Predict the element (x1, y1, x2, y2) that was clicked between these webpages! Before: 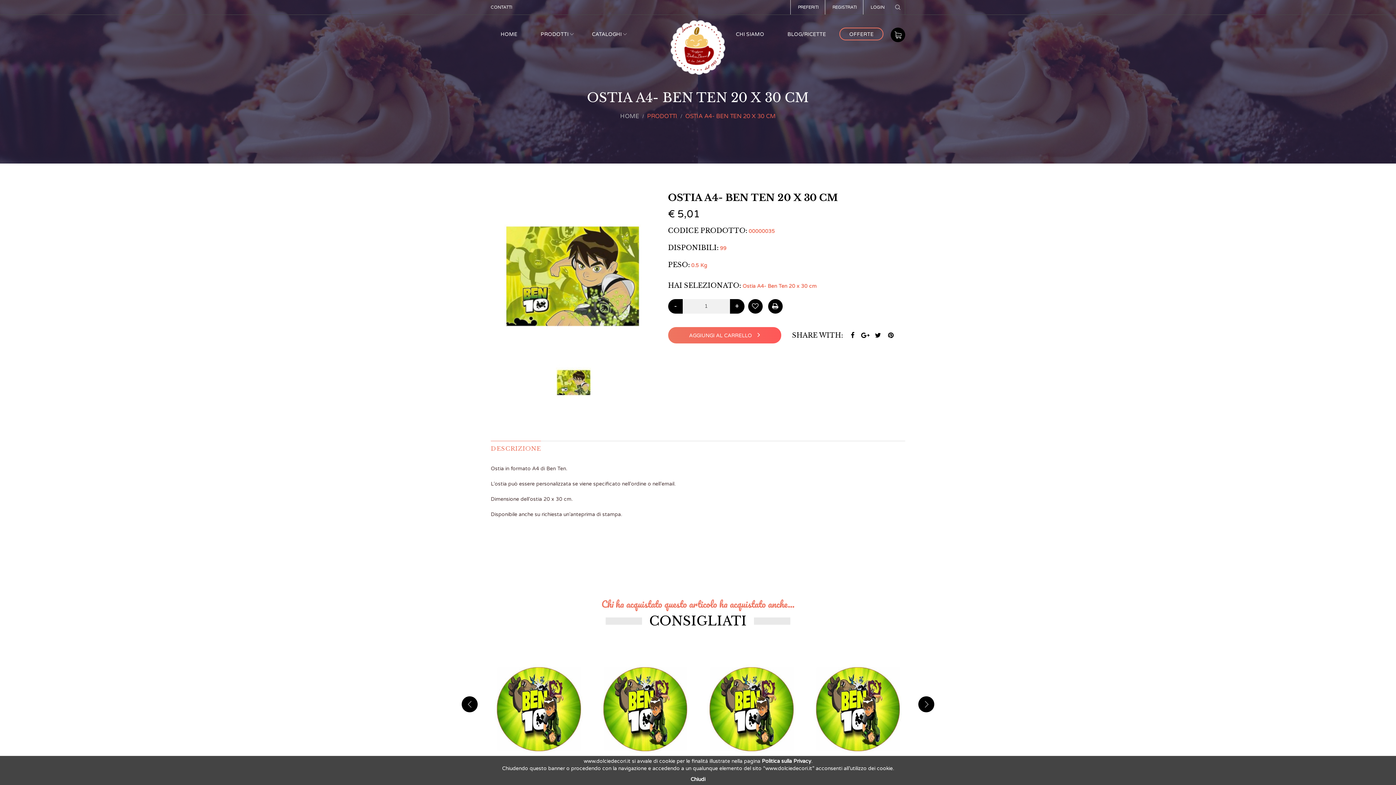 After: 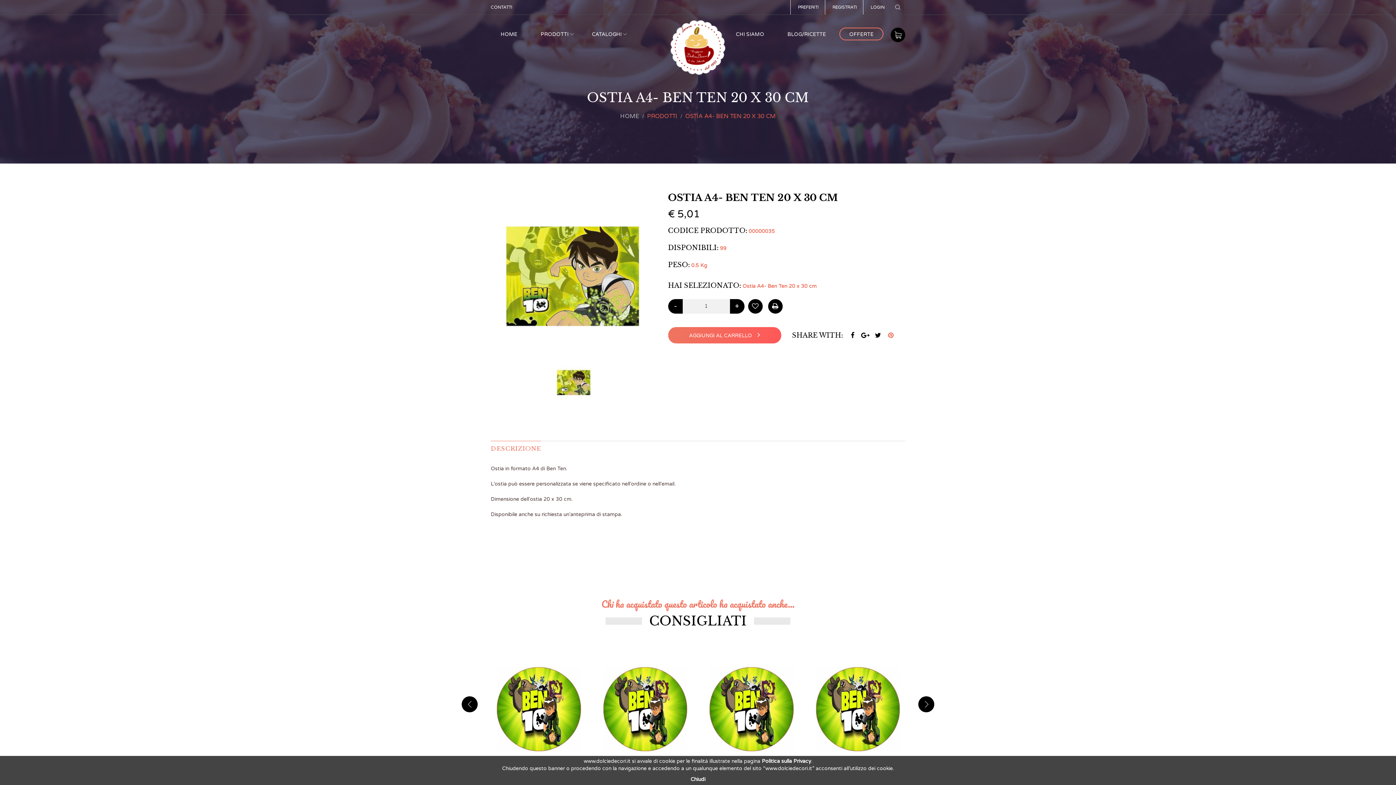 Action: bbox: (886, 330, 895, 339)